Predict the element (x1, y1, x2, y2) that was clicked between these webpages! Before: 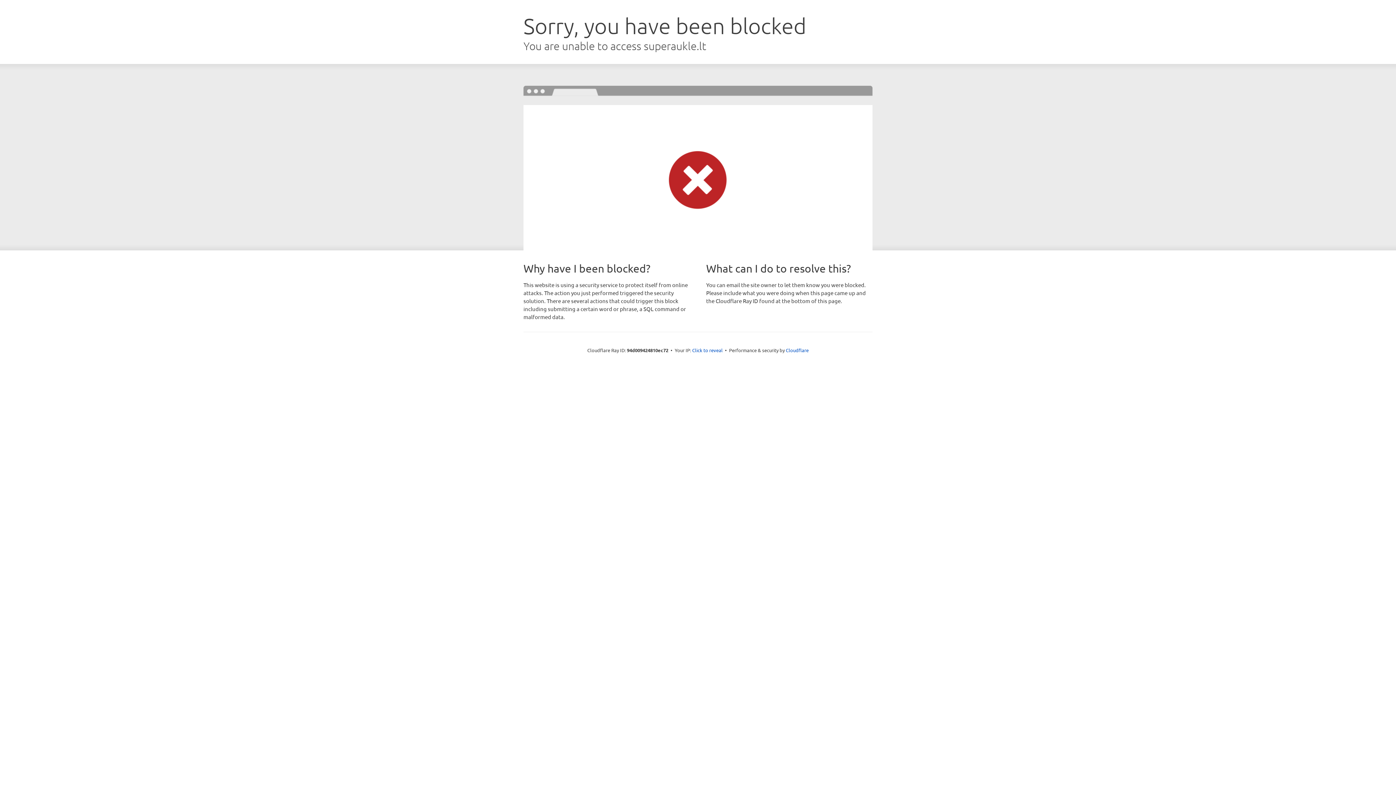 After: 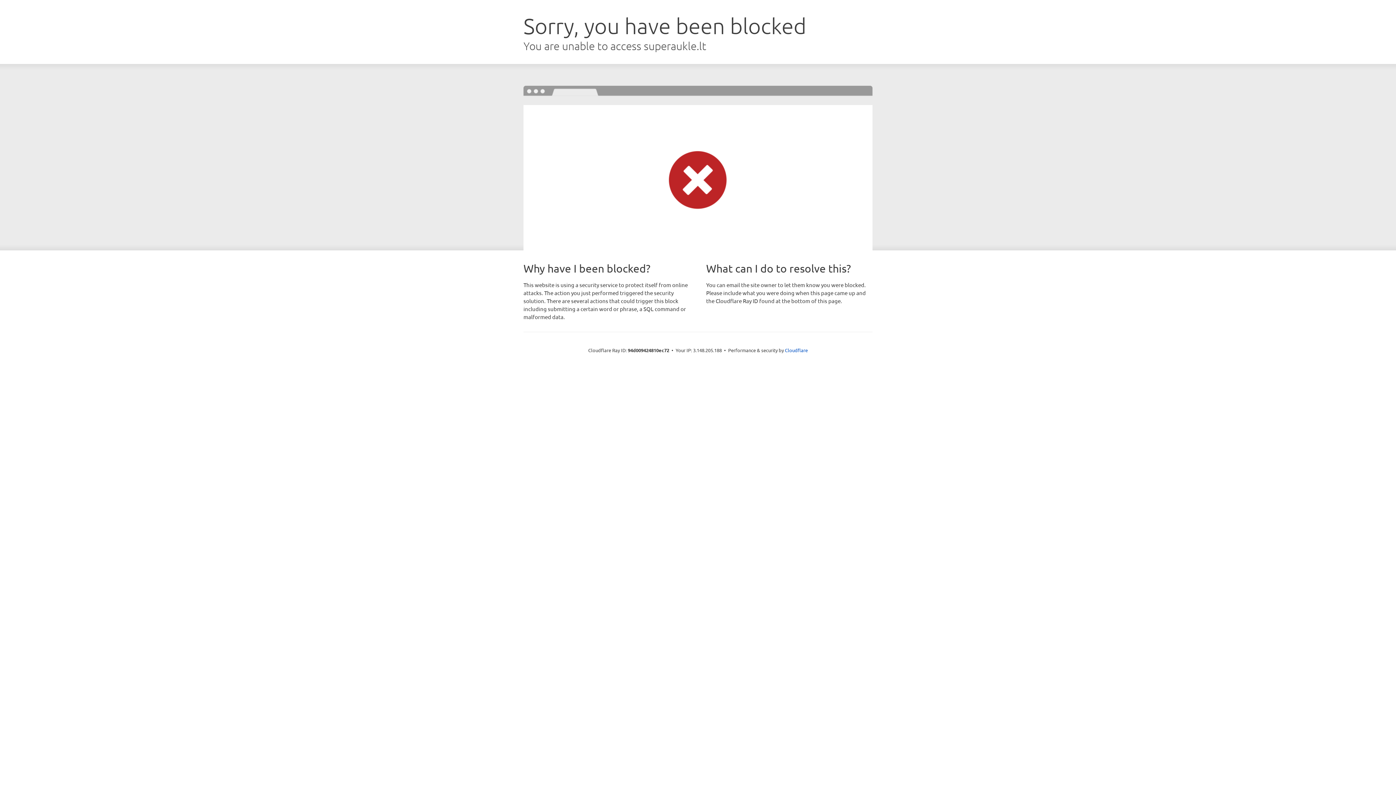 Action: label: Click to reveal bbox: (692, 346, 722, 353)